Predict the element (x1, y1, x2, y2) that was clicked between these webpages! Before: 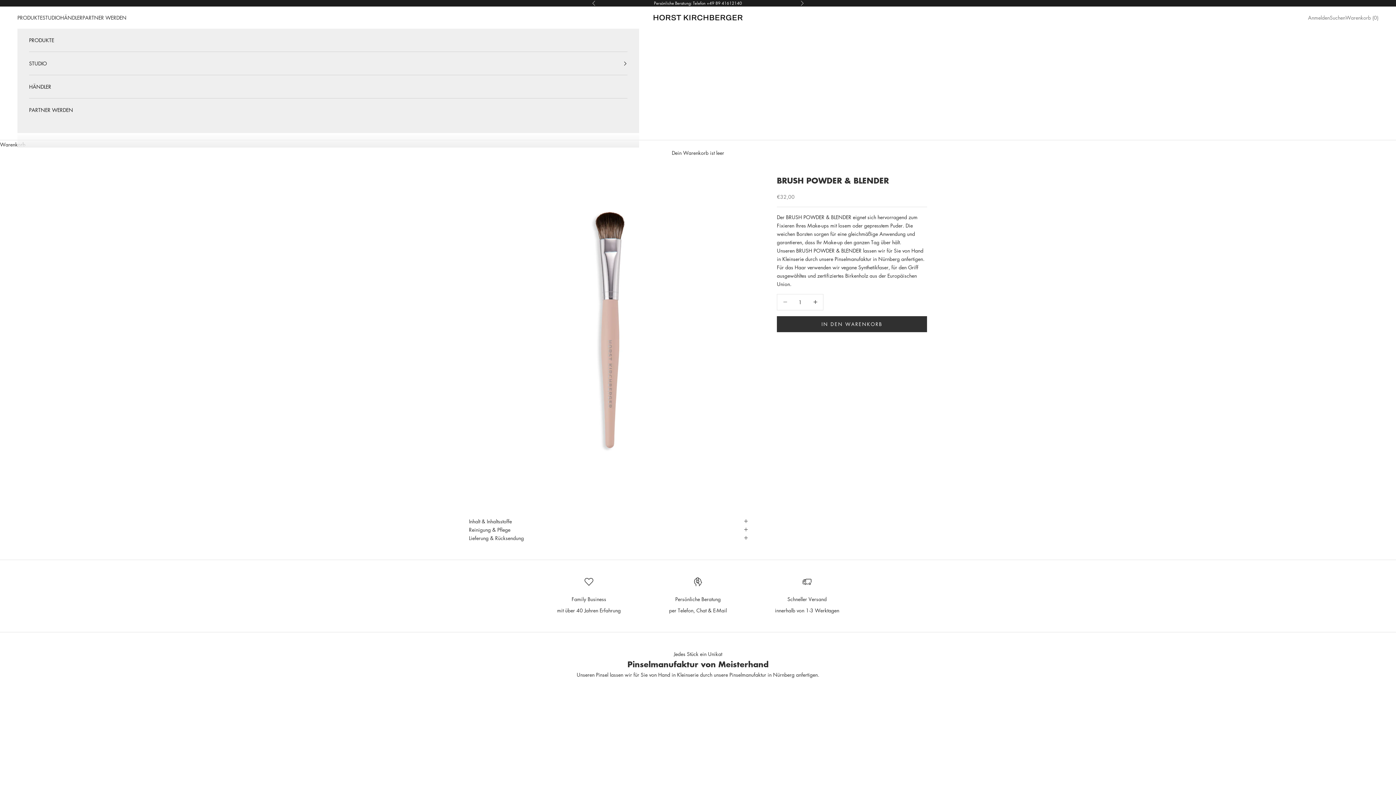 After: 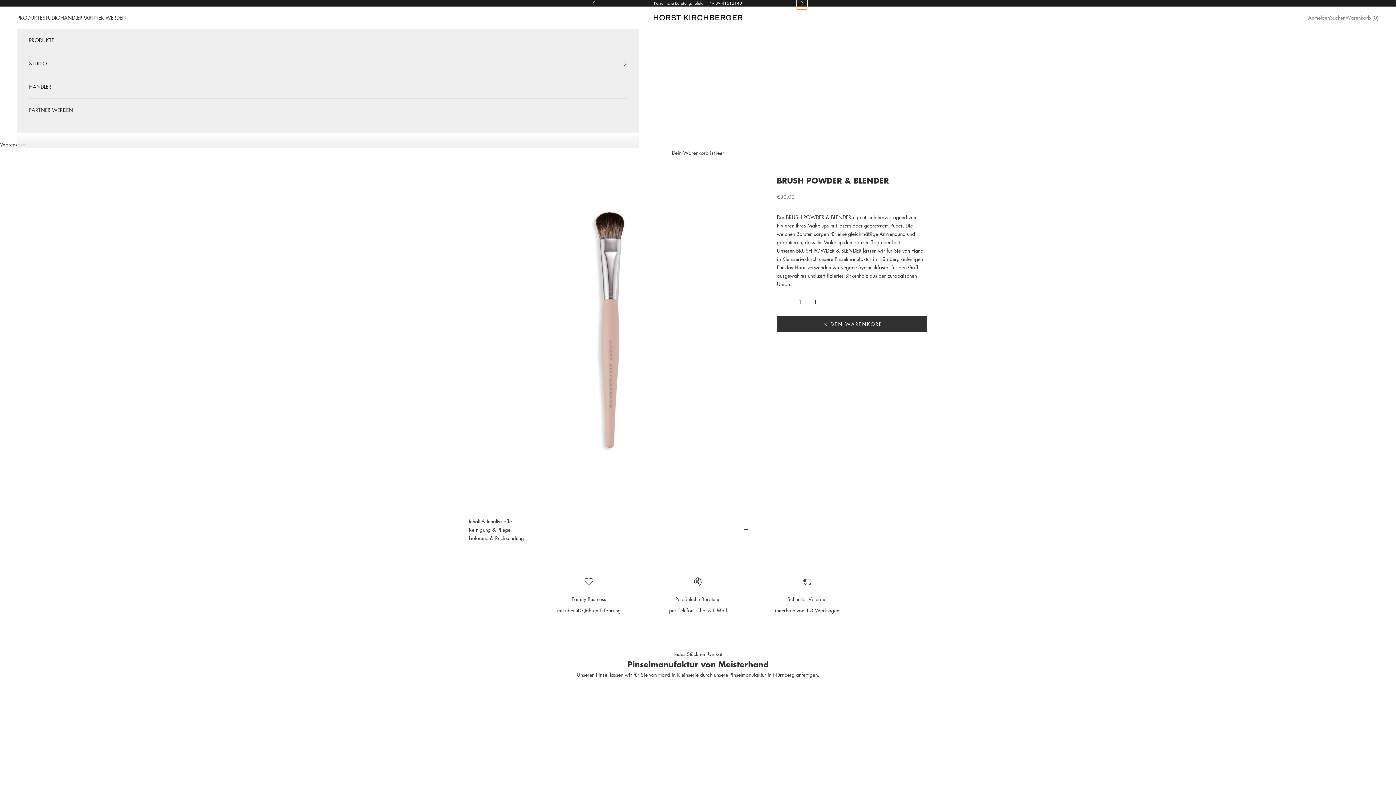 Action: label: Vor bbox: (800, 0, 804, 6)